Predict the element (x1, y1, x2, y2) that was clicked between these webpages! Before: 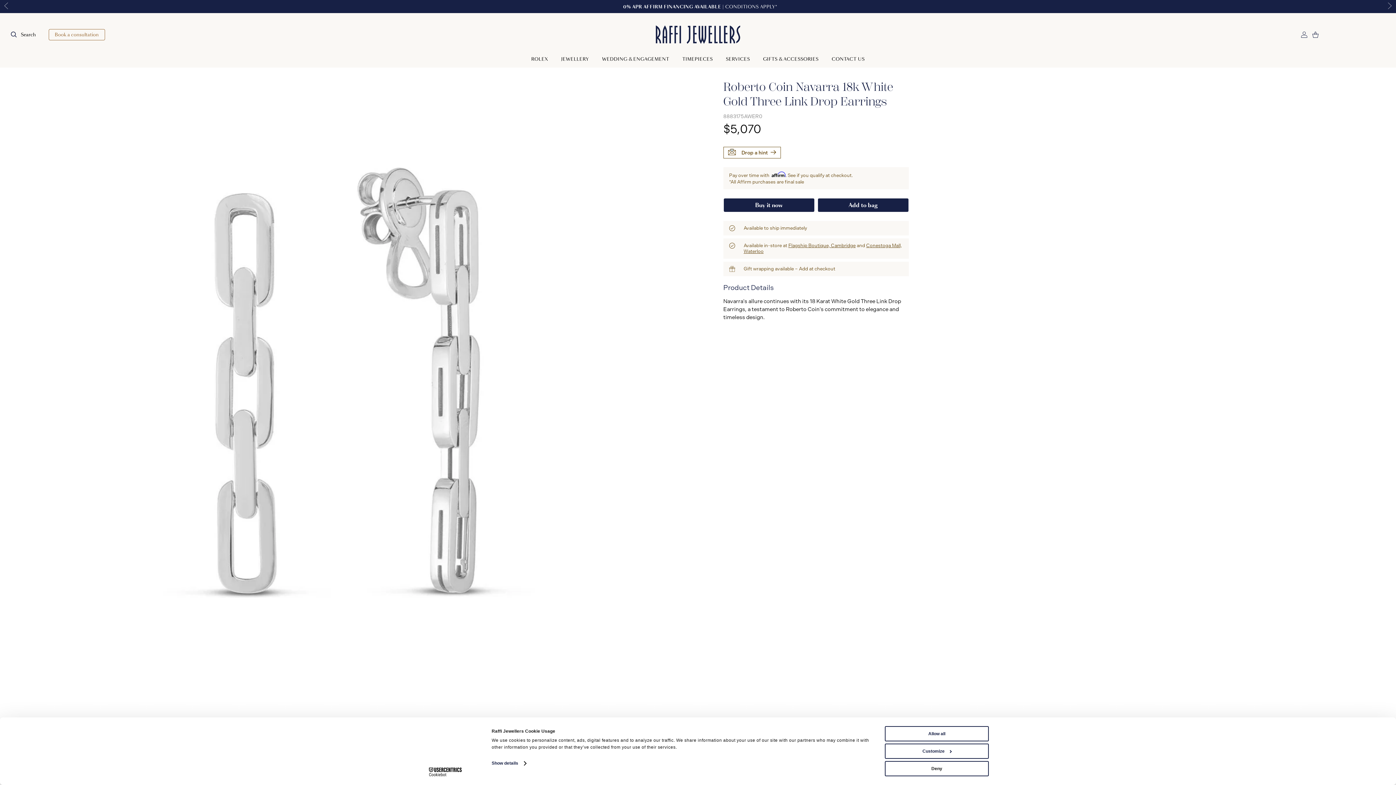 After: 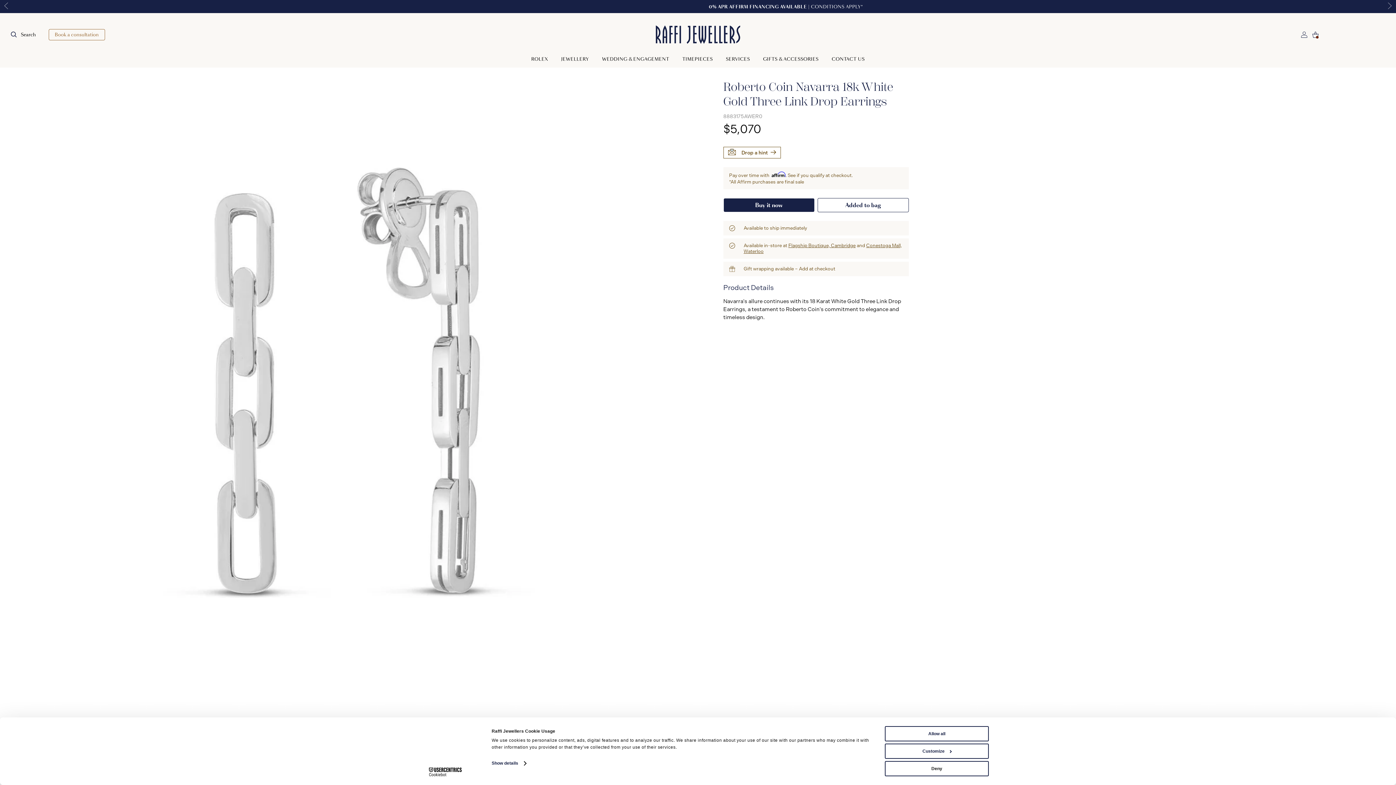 Action: label: Add to bag bbox: (817, 198, 909, 212)